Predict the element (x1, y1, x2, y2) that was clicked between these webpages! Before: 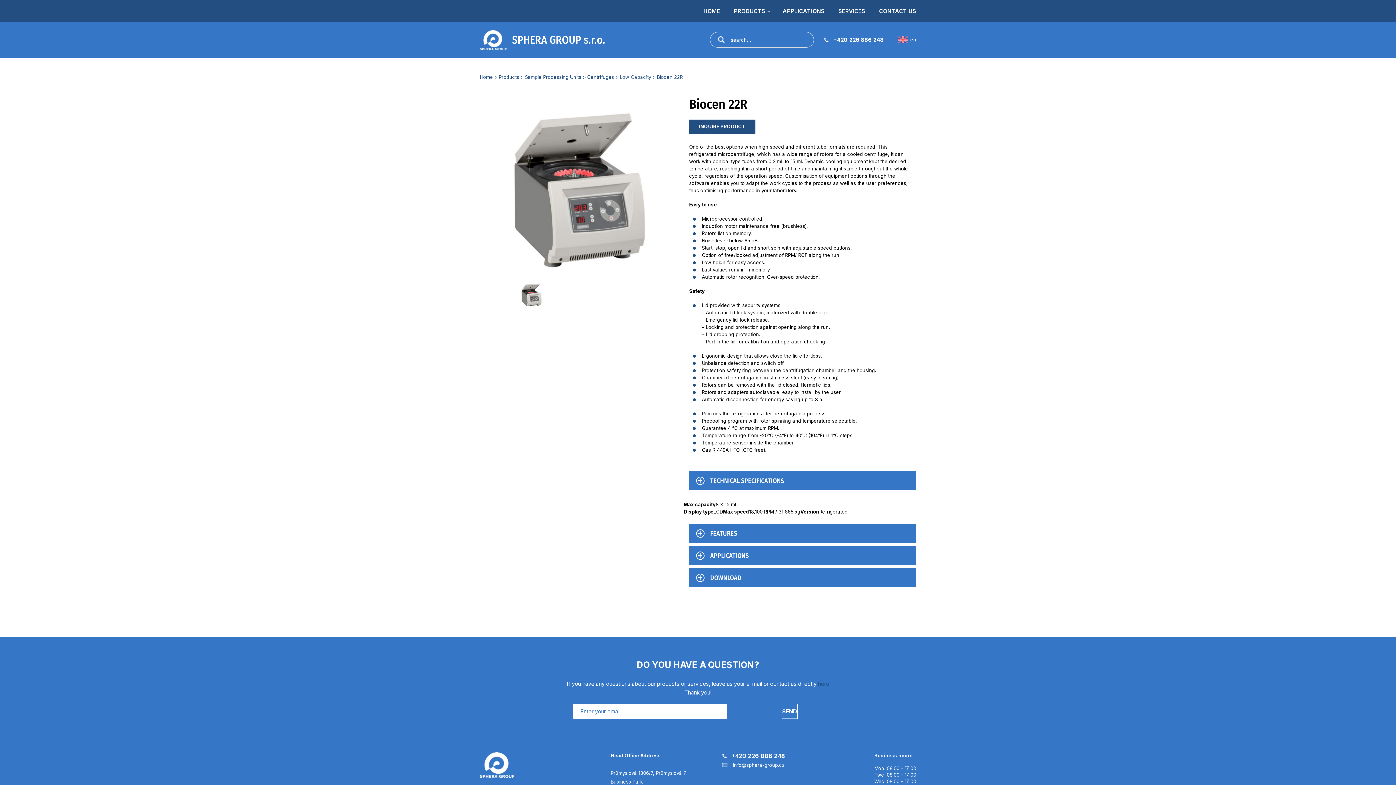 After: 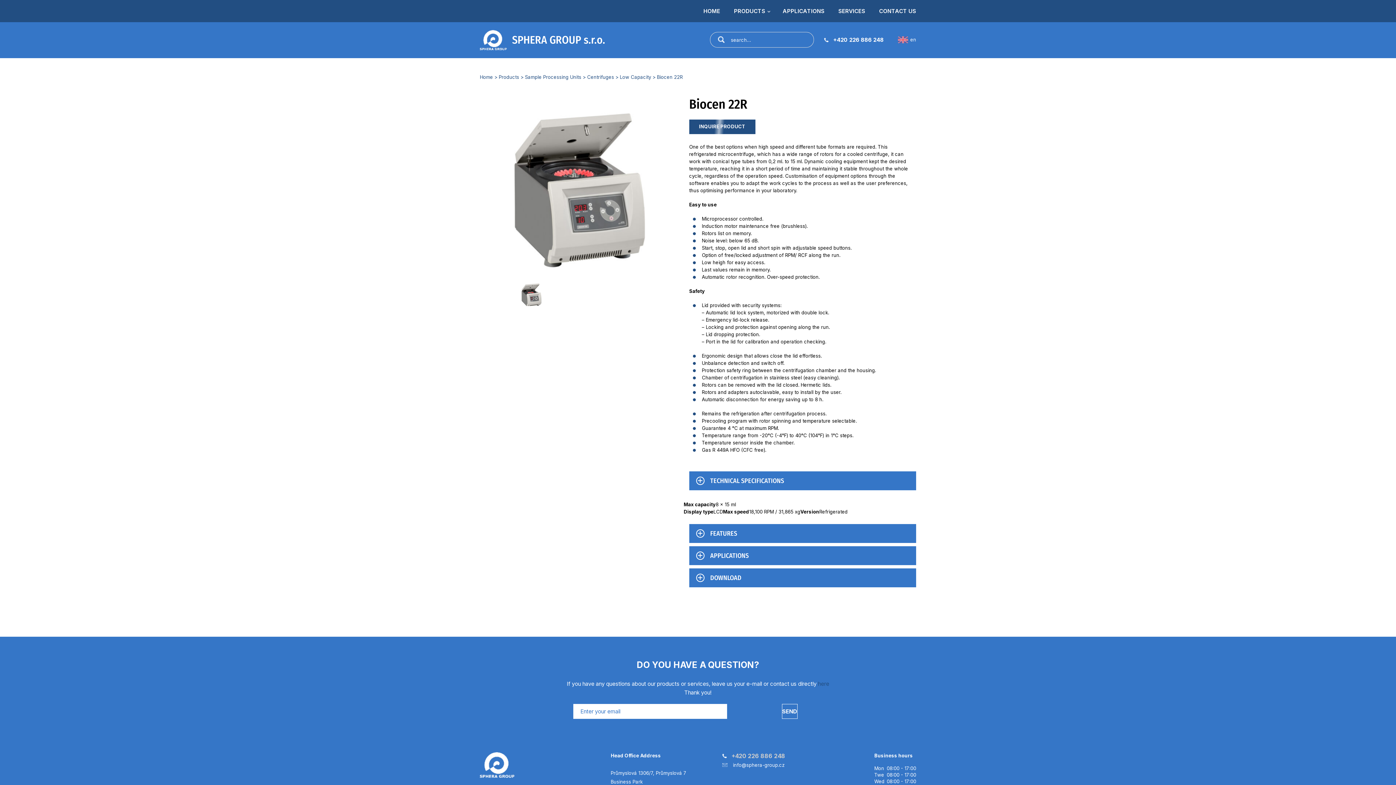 Action: bbox: (722, 751, 785, 761) label: +420 226 886 248